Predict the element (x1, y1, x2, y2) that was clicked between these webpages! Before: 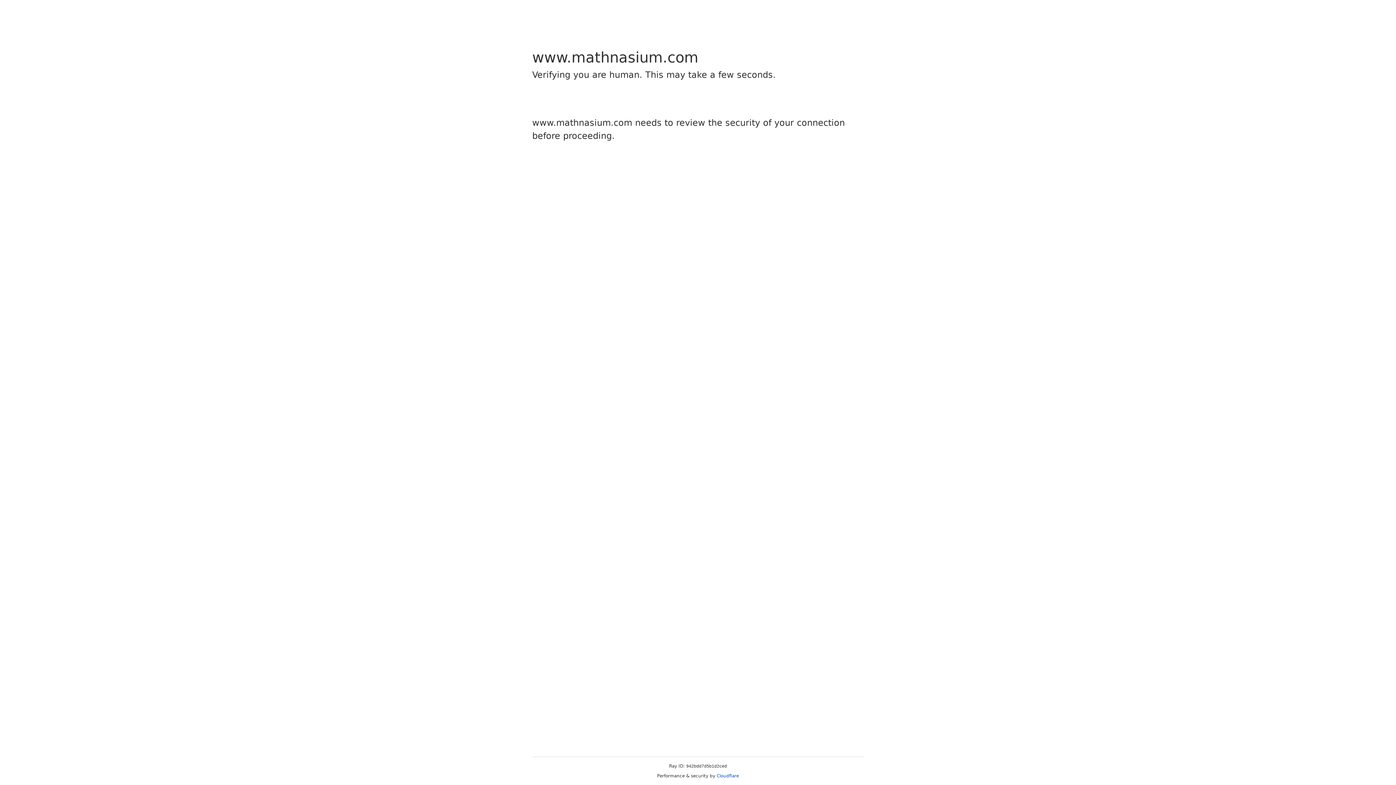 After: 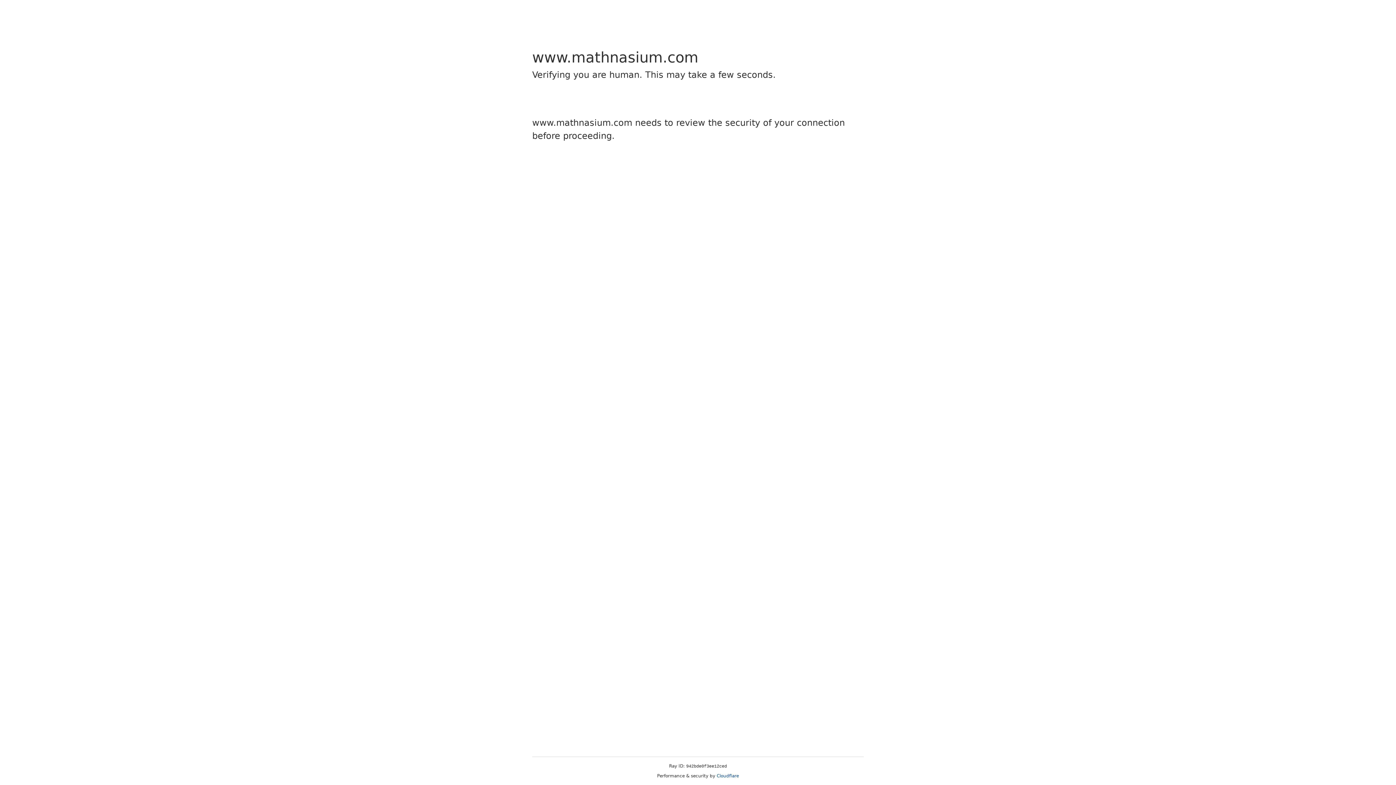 Action: bbox: (716, 773, 739, 778) label: Cloudflare